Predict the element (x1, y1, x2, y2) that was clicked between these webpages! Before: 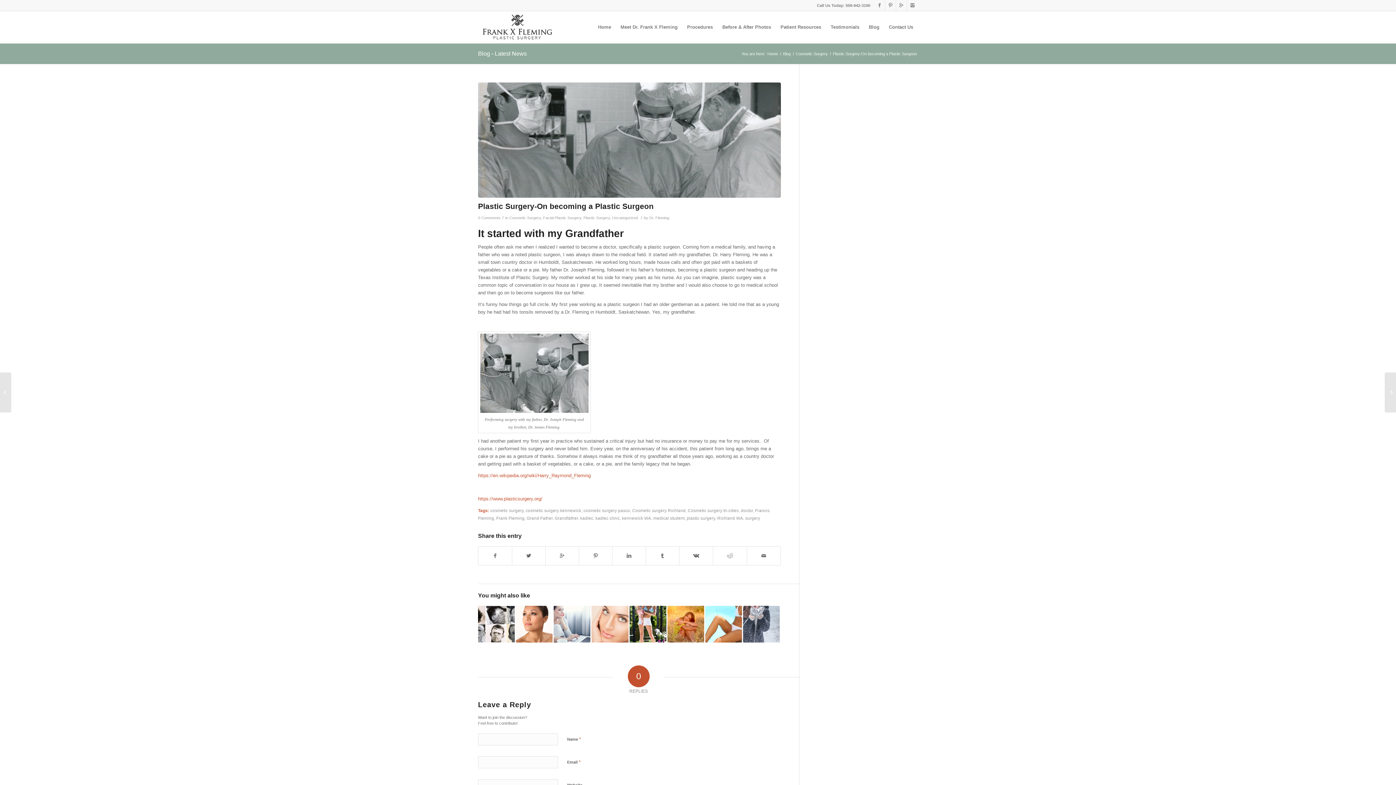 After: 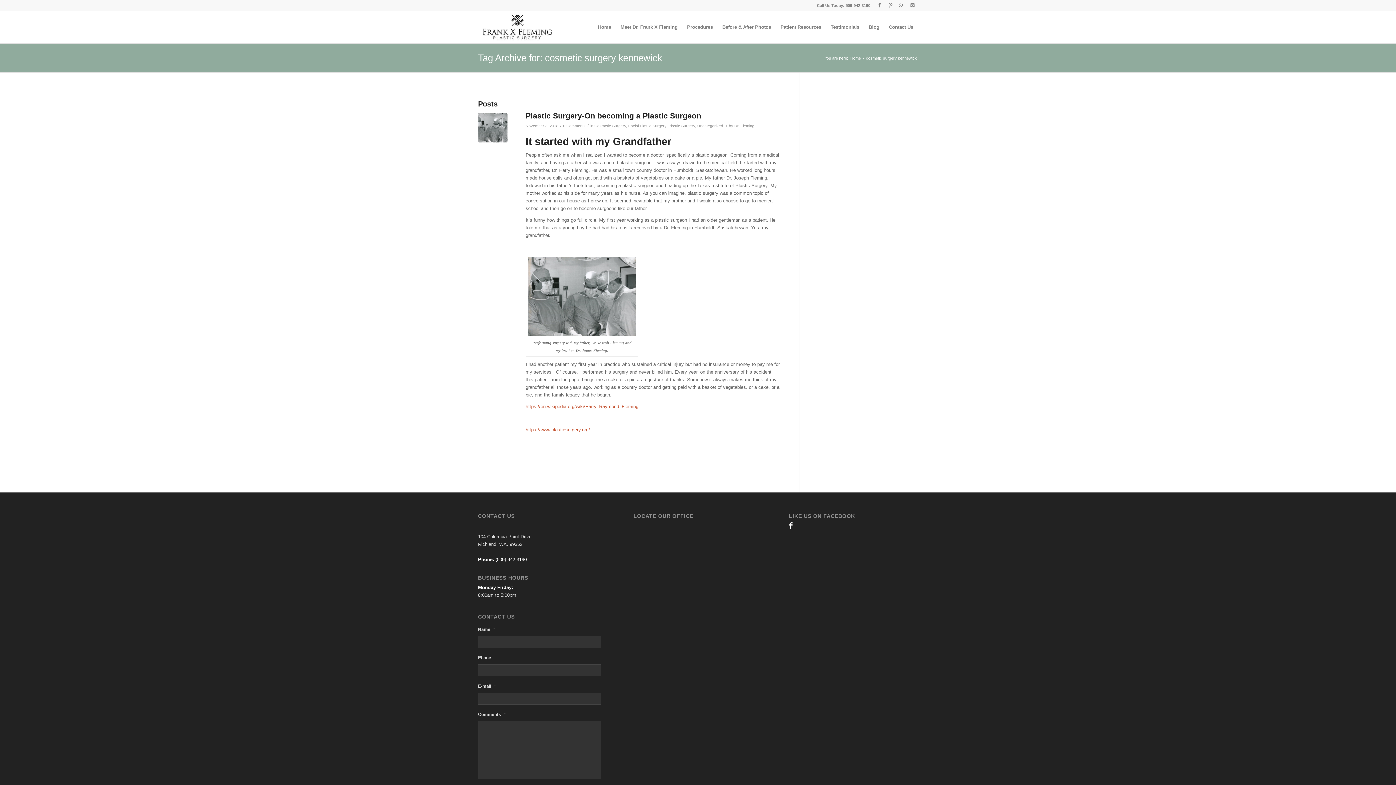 Action: label: cosmetic surgery kennewick bbox: (525, 508, 581, 513)